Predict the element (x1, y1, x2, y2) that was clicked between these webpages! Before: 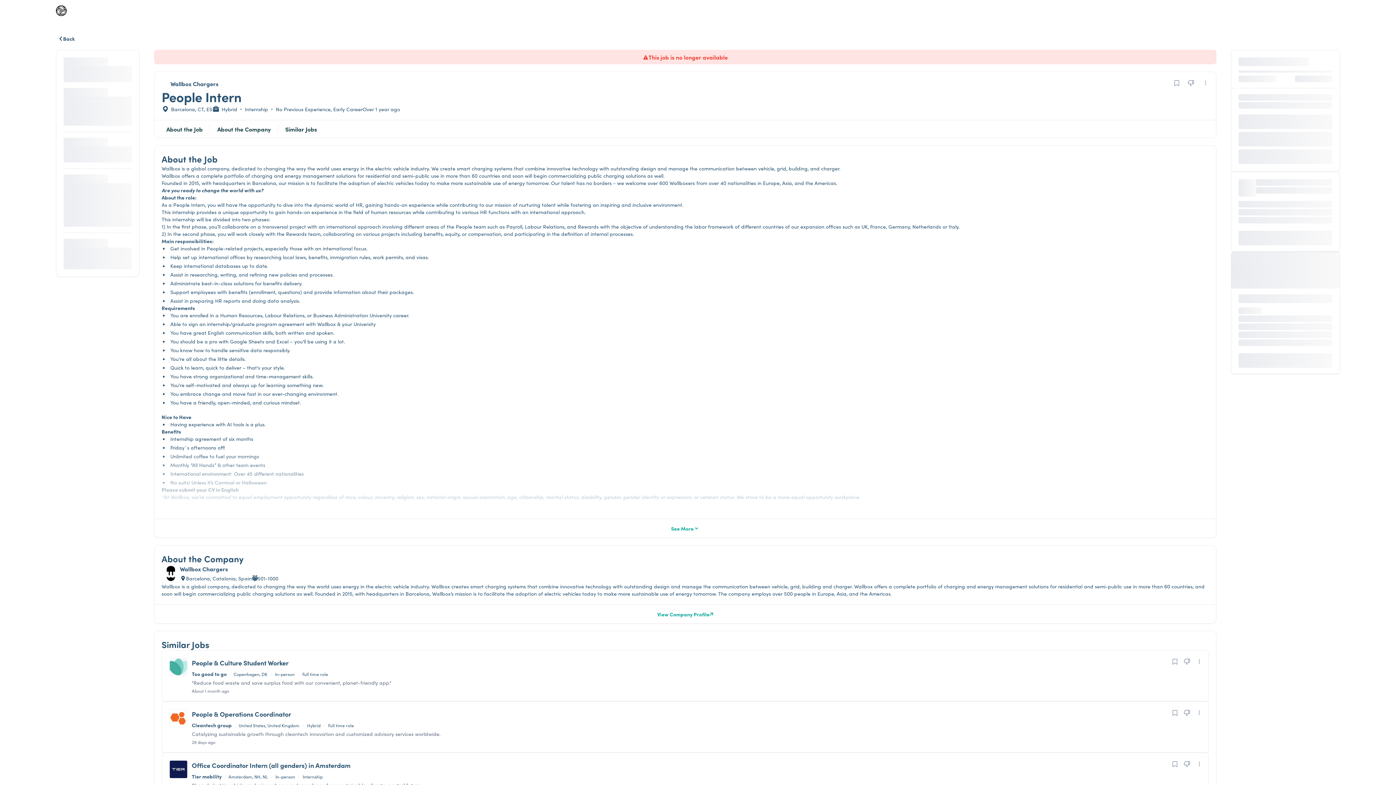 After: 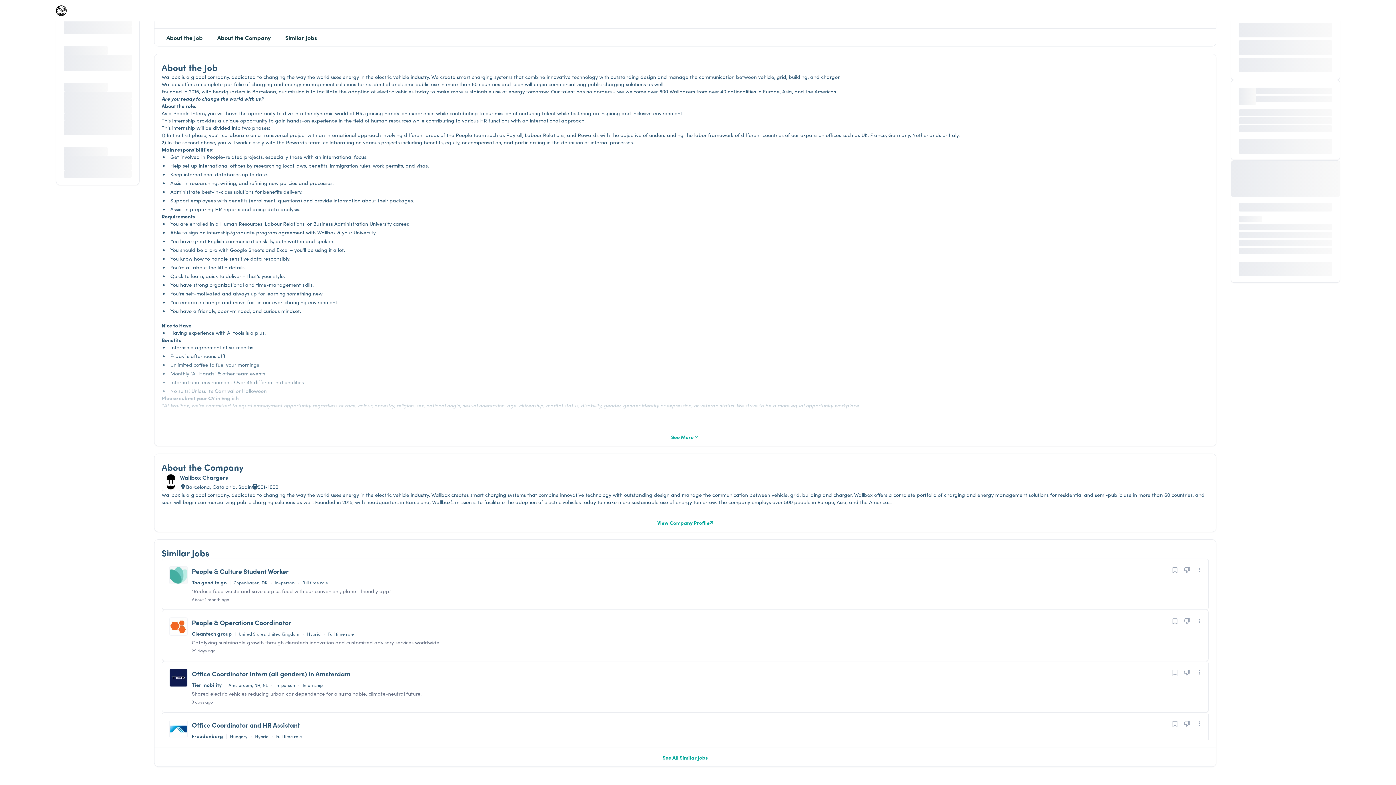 Action: label: Jump to About the Company section bbox: (217, 124, 270, 133)